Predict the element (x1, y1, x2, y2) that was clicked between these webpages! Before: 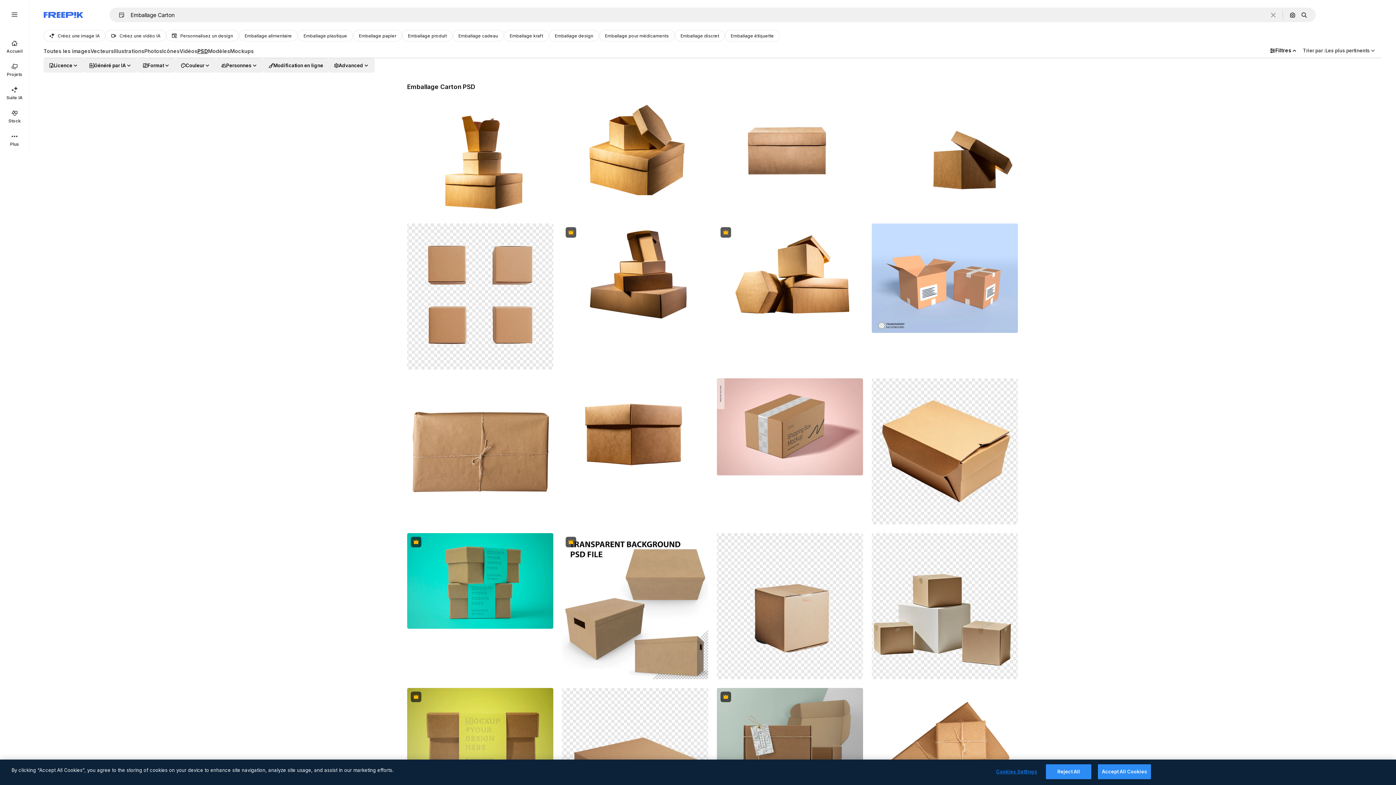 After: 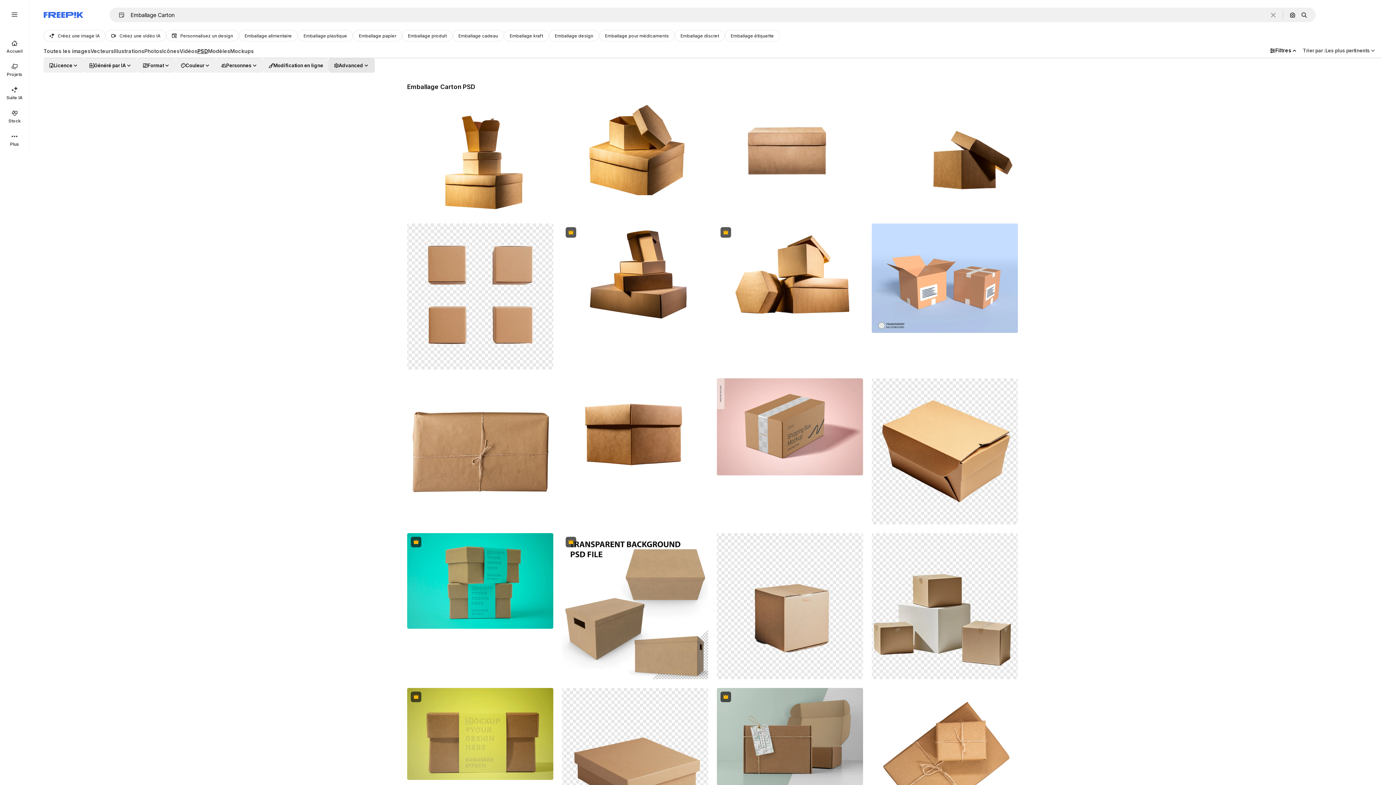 Action: label: advancedSearch options bbox: (328, 58, 374, 72)